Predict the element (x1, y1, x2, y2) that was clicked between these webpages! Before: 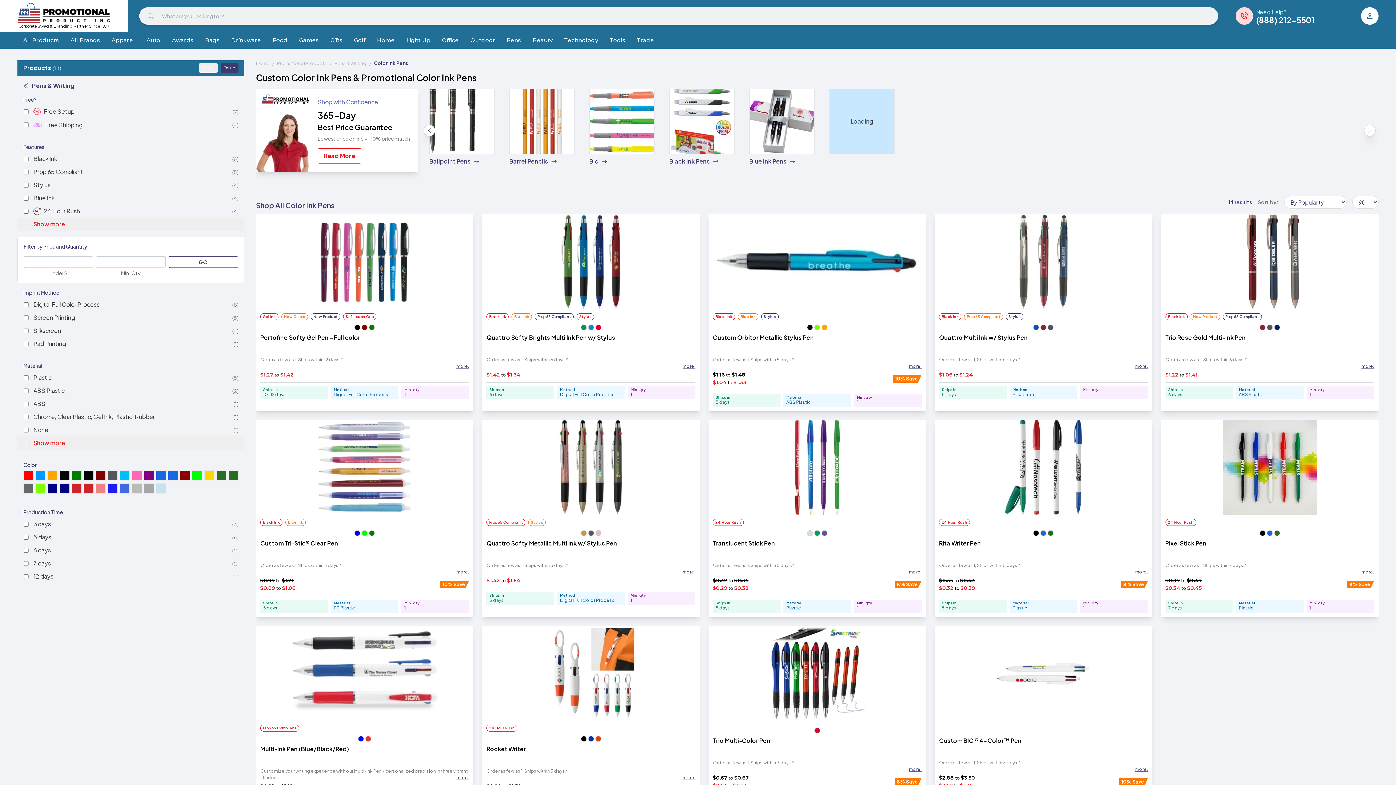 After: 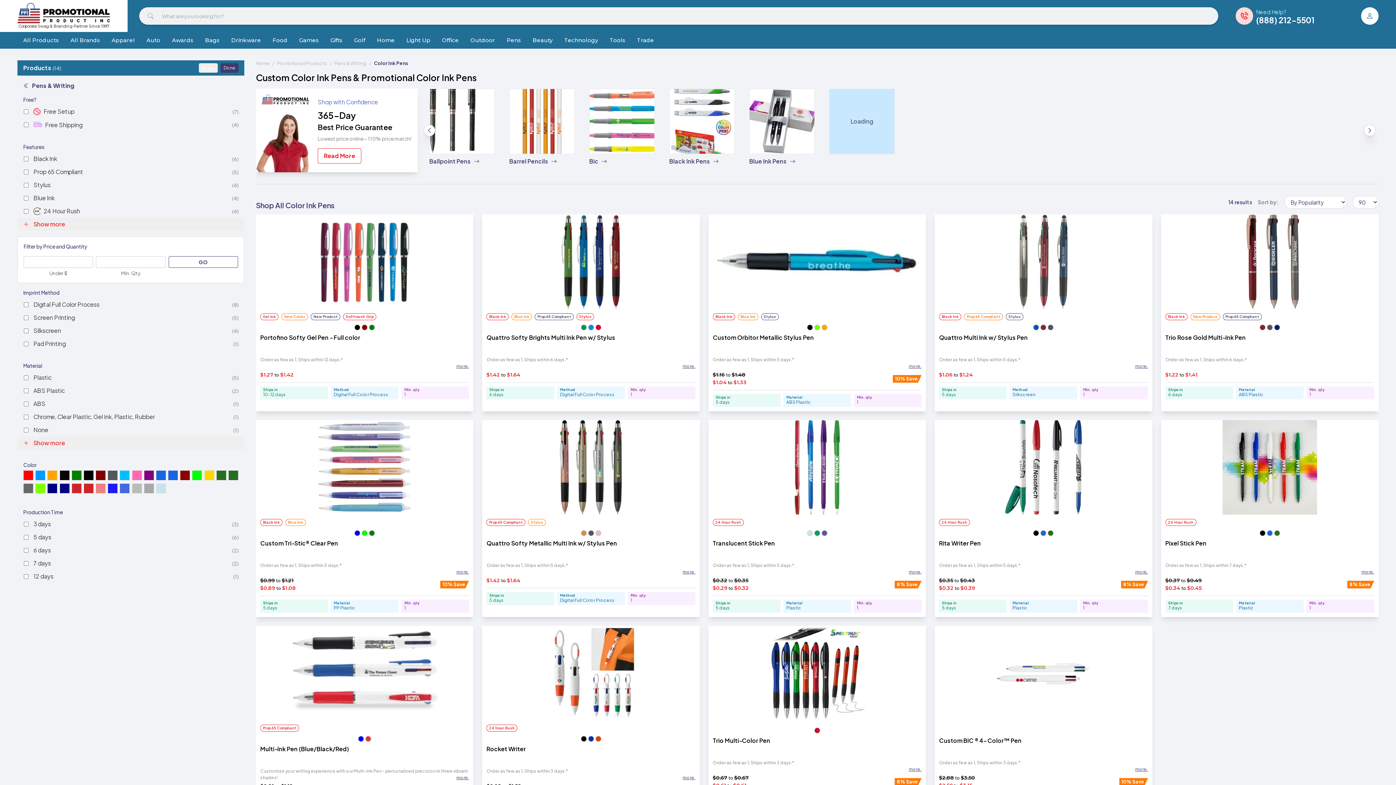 Action: label: Expand description bbox: (1361, 363, 1374, 369)